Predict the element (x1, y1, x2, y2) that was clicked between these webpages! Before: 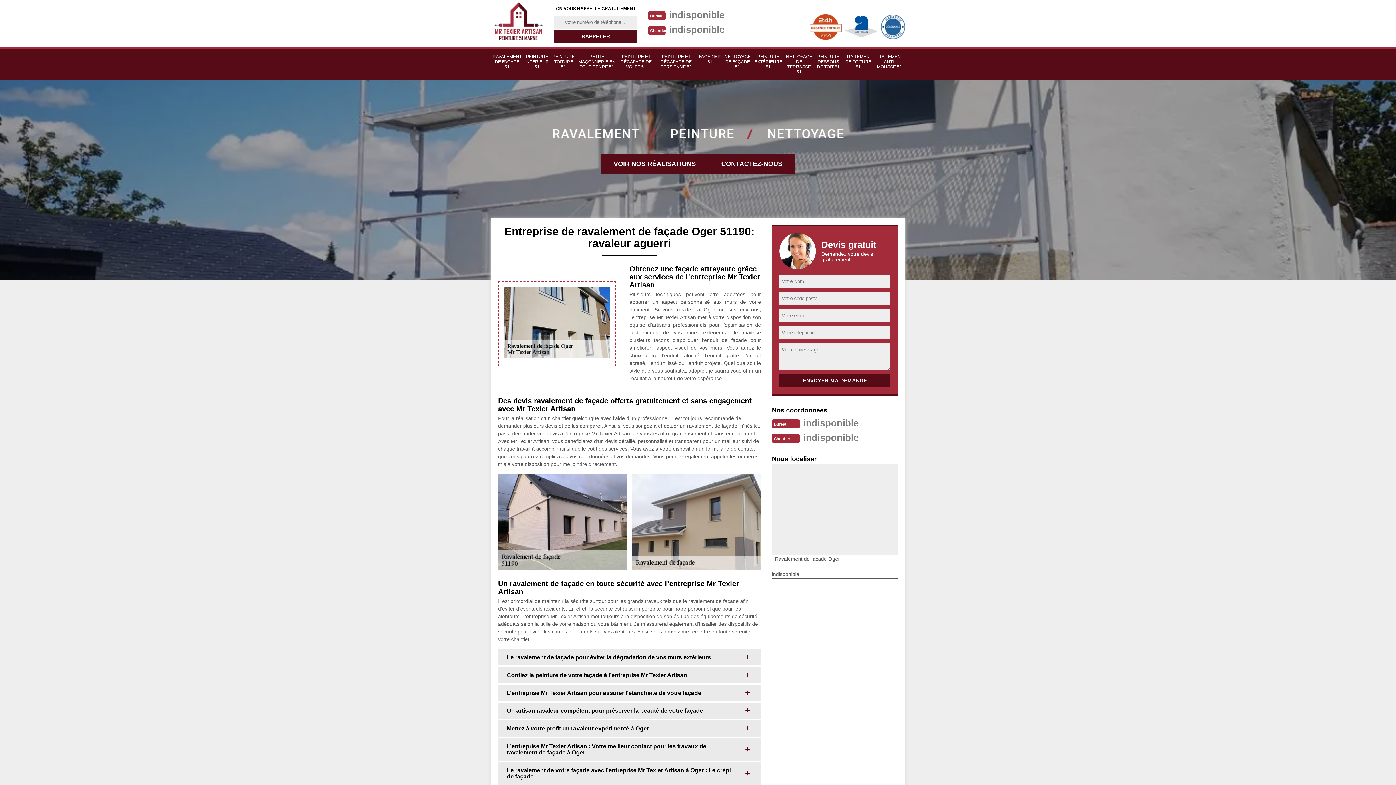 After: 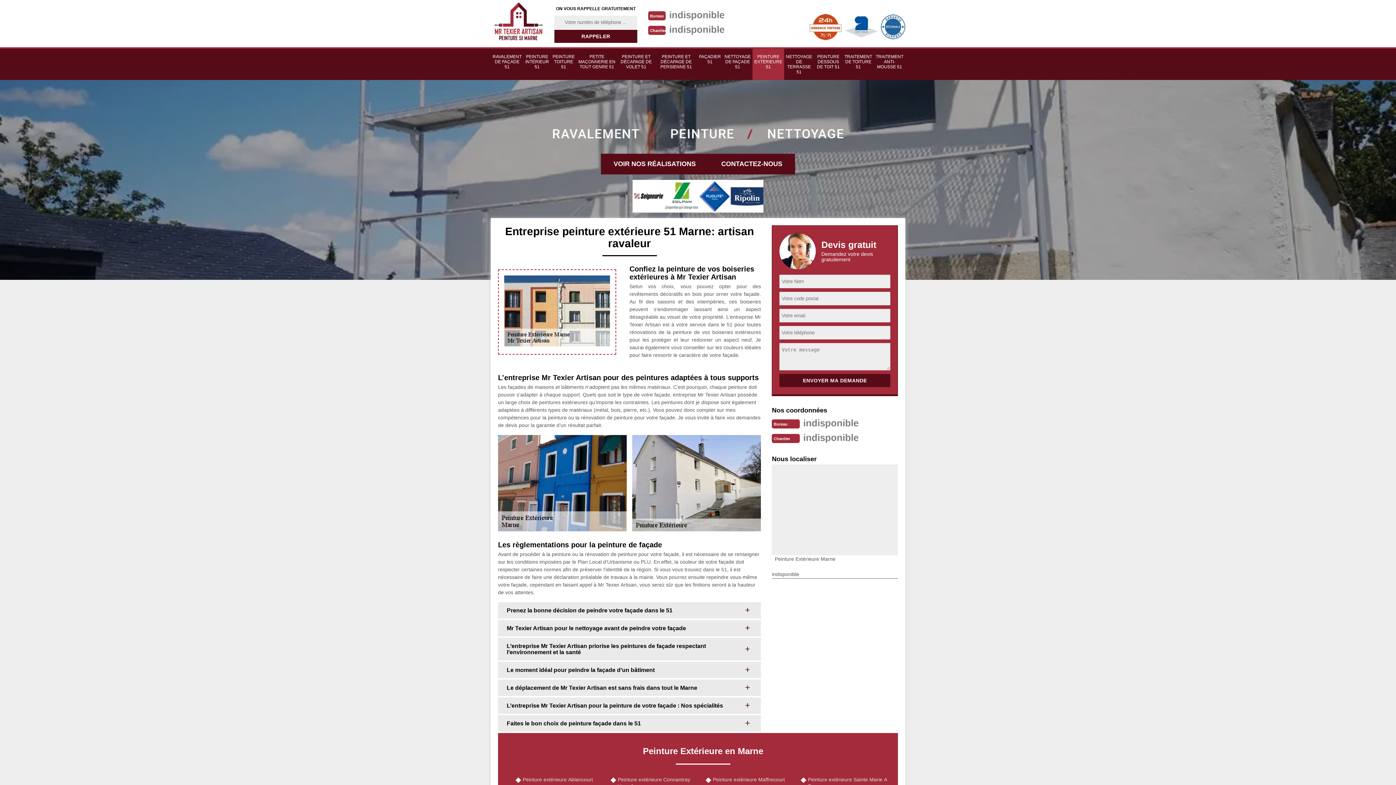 Action: label: PEINTURE EXTÉRIEURE 51 bbox: (752, 48, 784, 74)